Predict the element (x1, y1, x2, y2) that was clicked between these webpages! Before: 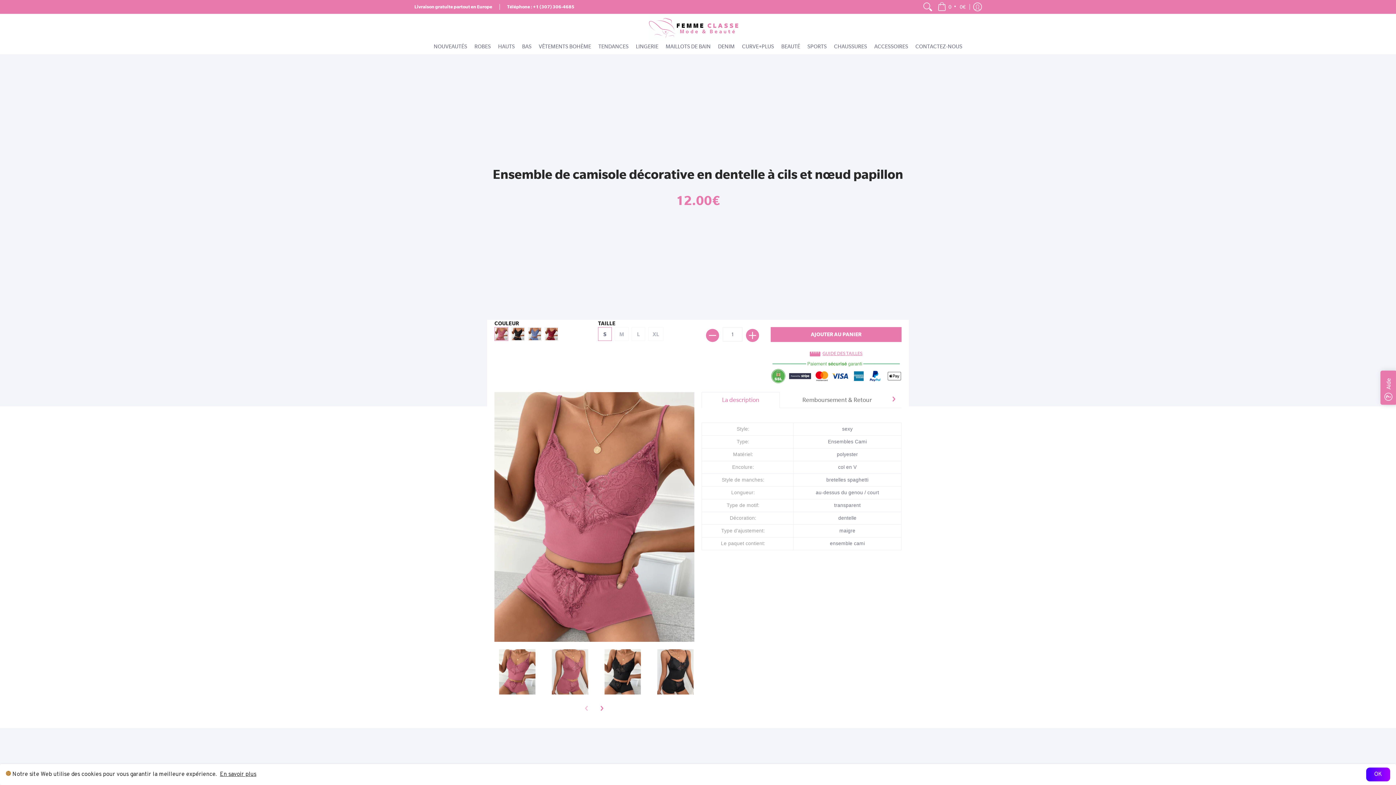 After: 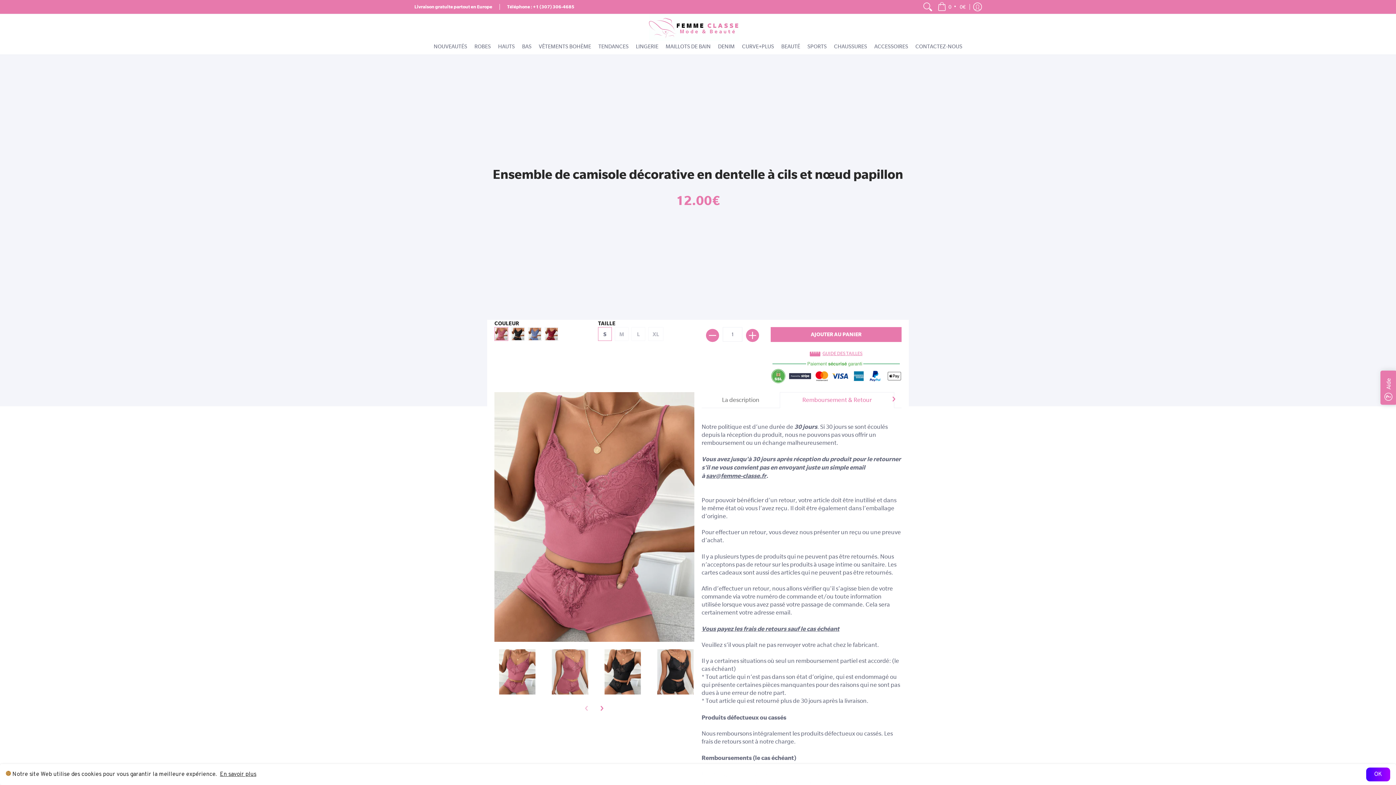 Action: bbox: (780, 392, 894, 408) label: Remboursement & Retour